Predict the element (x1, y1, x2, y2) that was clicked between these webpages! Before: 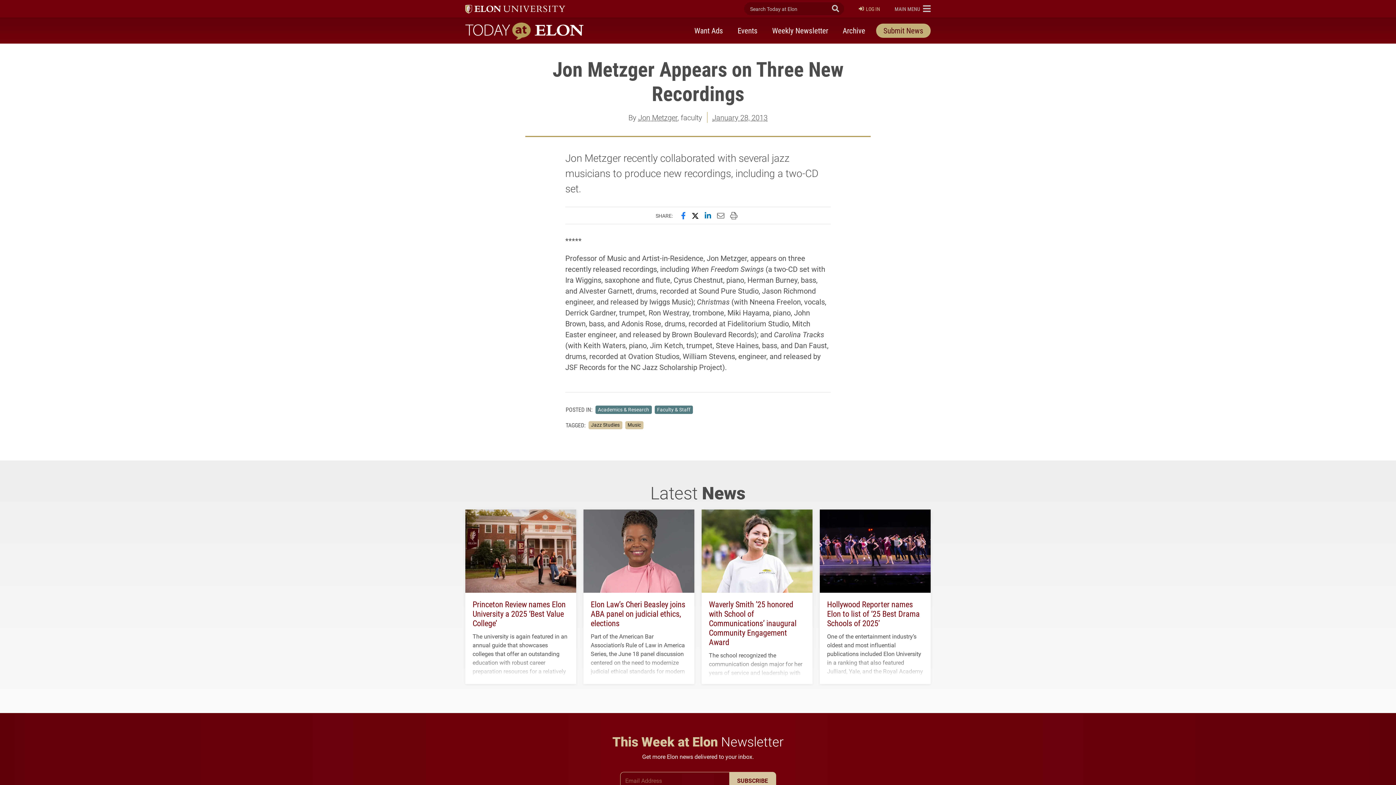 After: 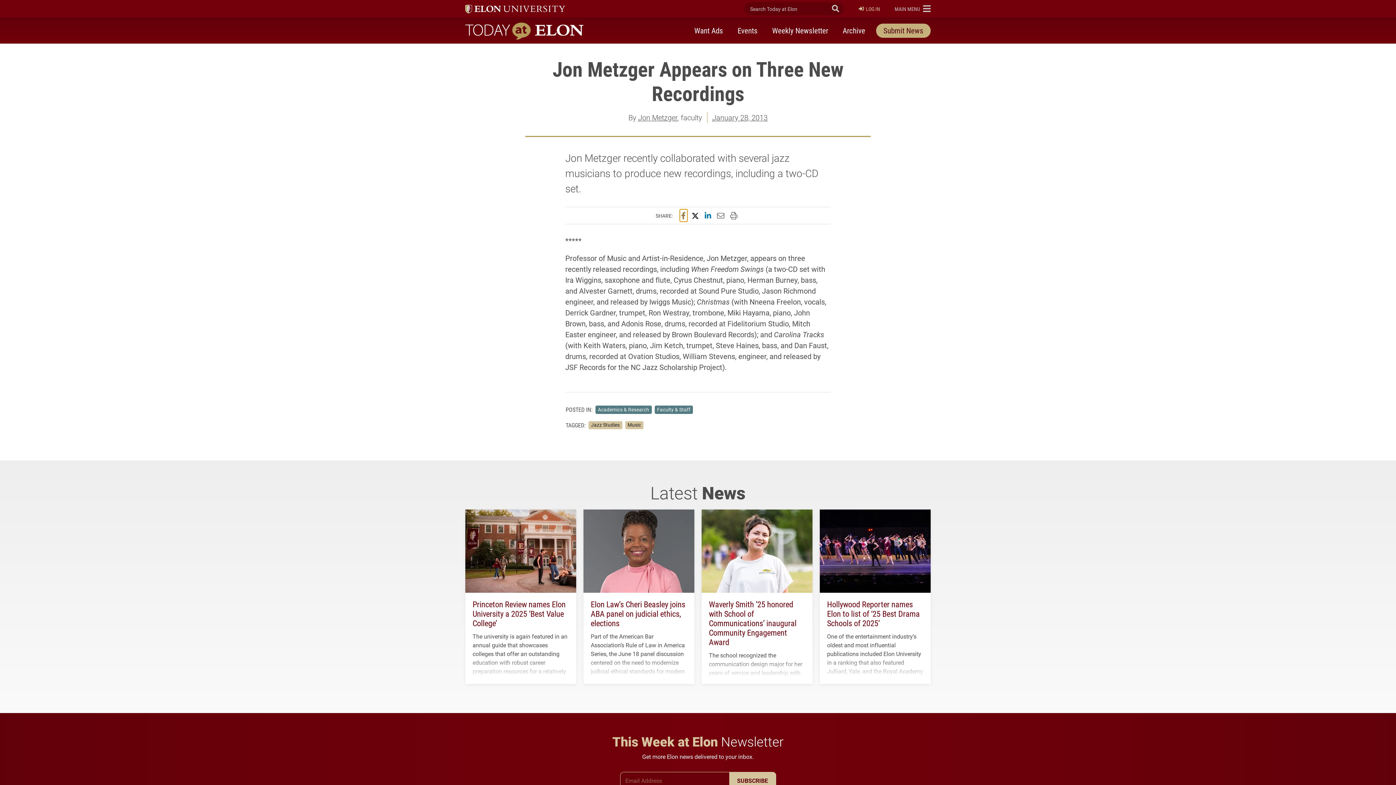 Action: label: Share this page on Facebook bbox: (679, 209, 687, 221)